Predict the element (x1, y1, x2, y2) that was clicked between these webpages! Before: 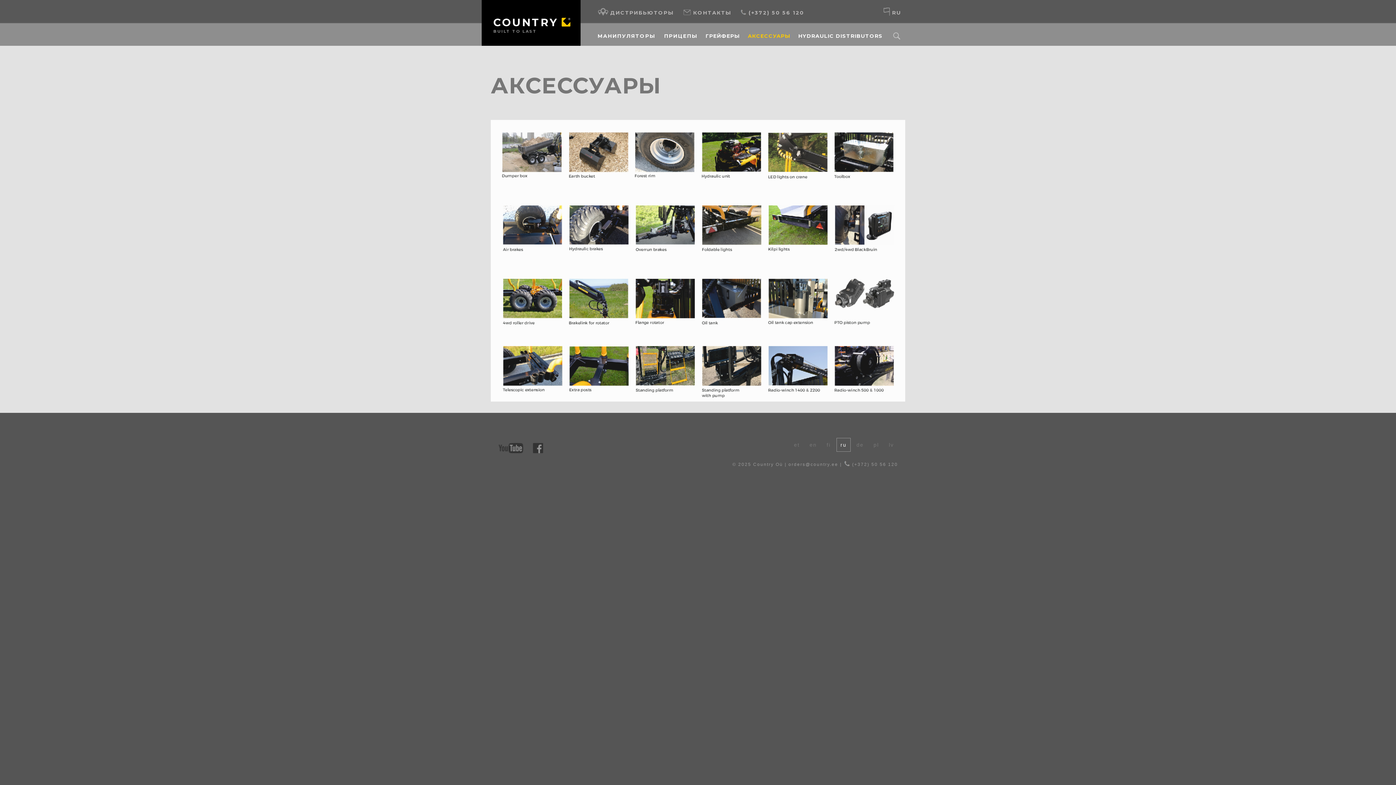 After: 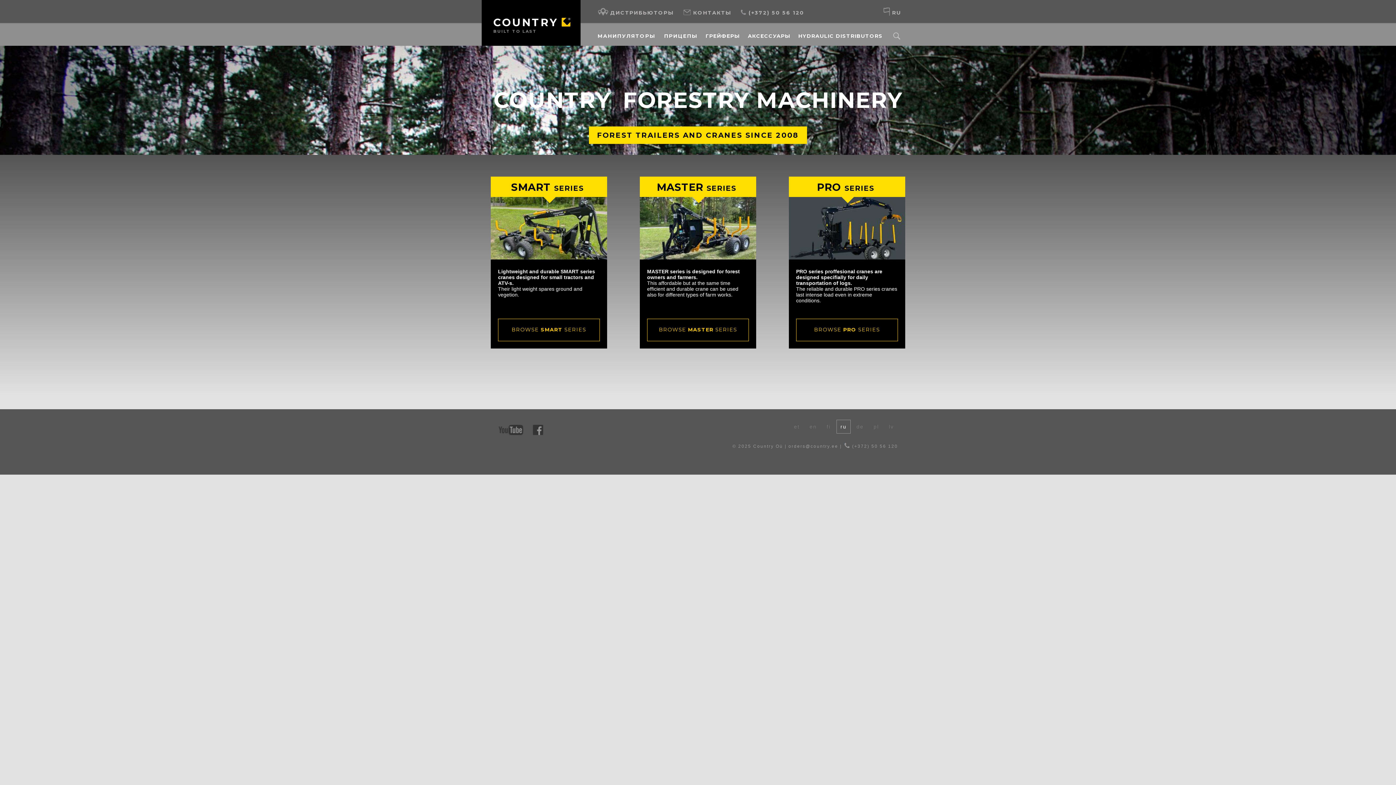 Action: bbox: (481, 0, 580, 45) label: COUNTRY
BUILT TO LAST